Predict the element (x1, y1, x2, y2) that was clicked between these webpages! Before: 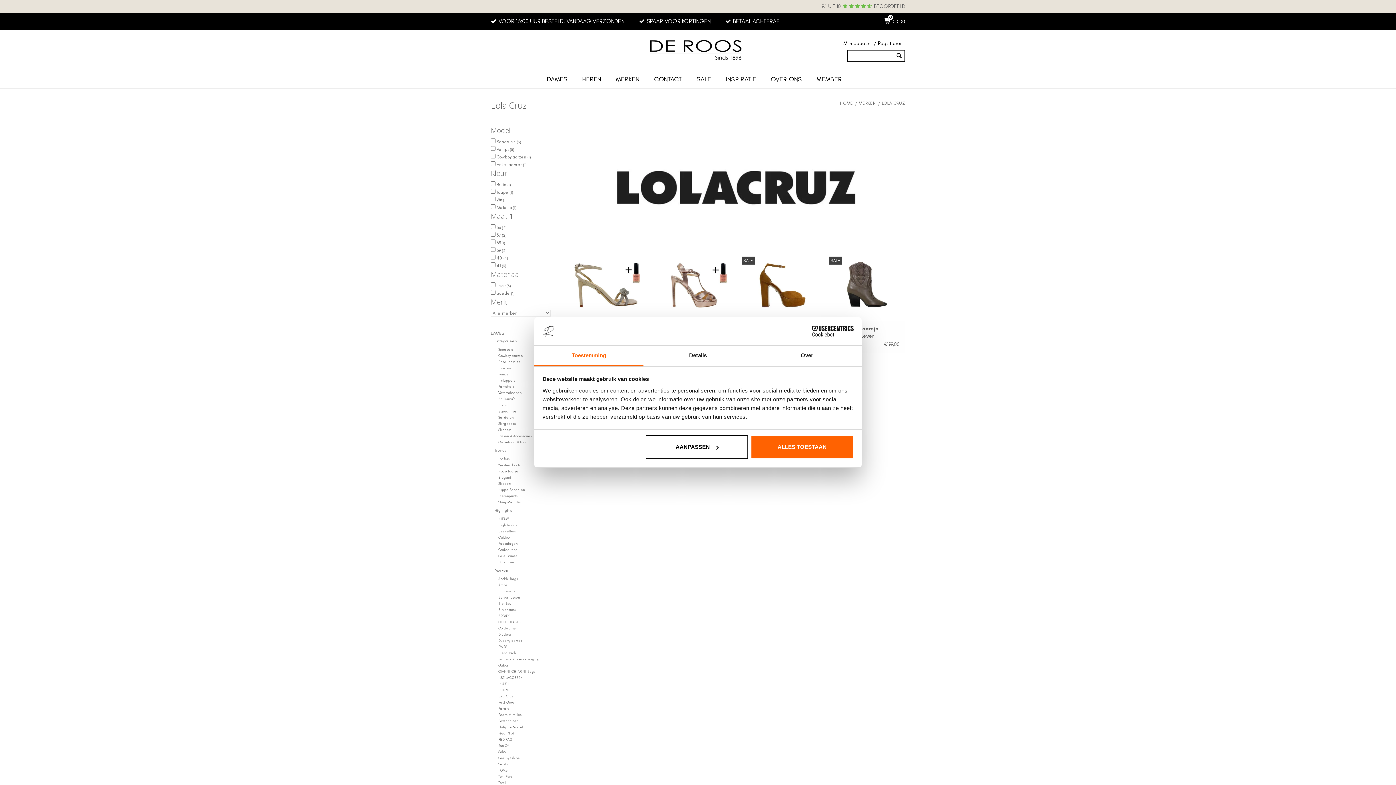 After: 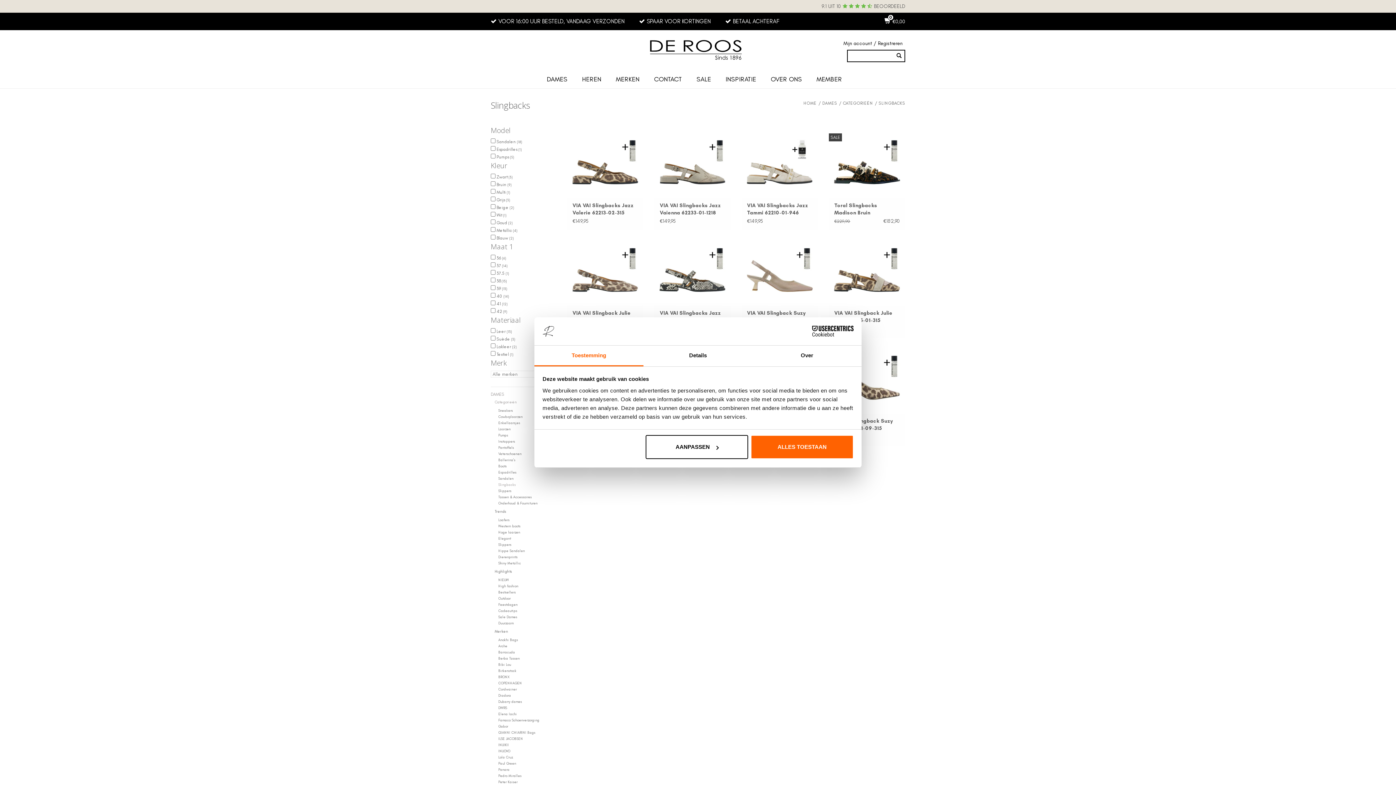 Action: label: Slingbacks bbox: (498, 421, 515, 425)